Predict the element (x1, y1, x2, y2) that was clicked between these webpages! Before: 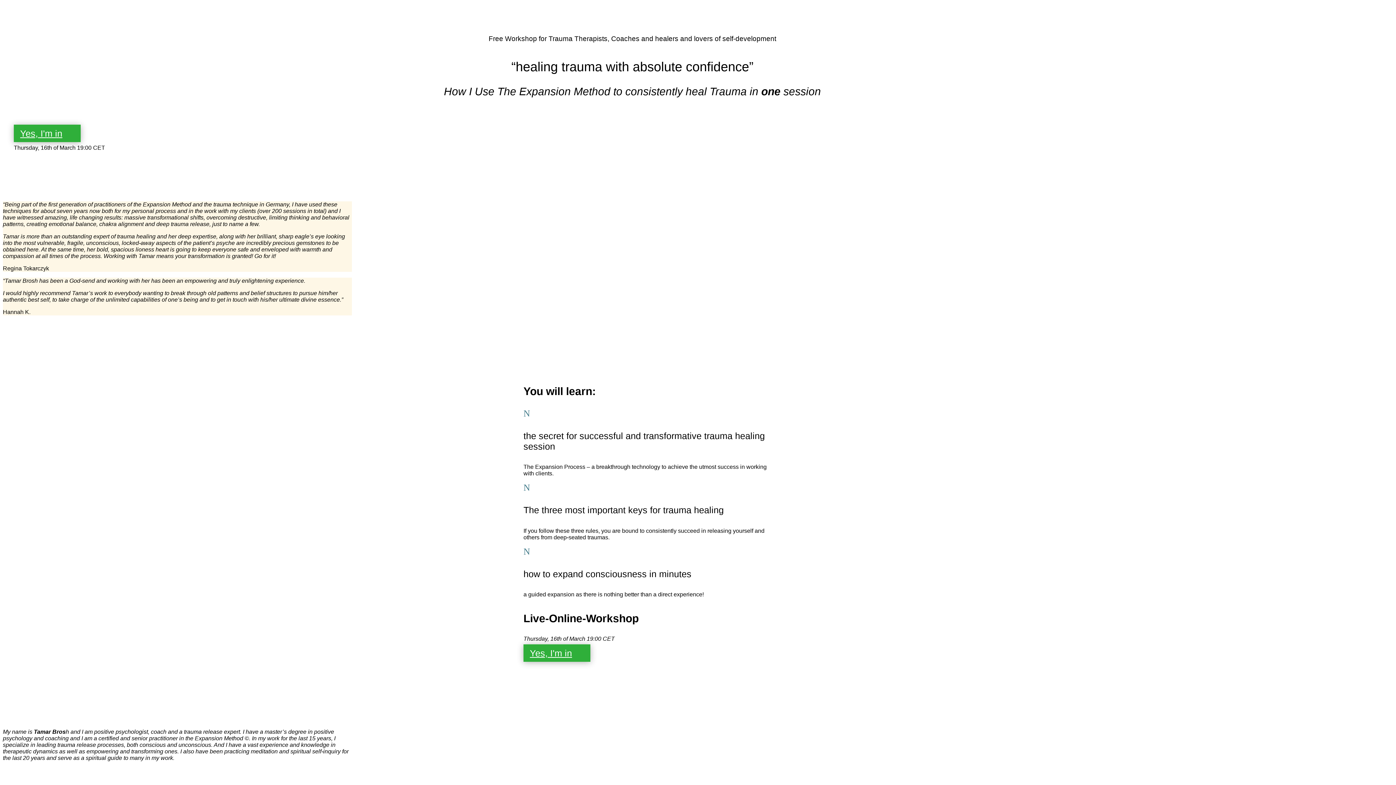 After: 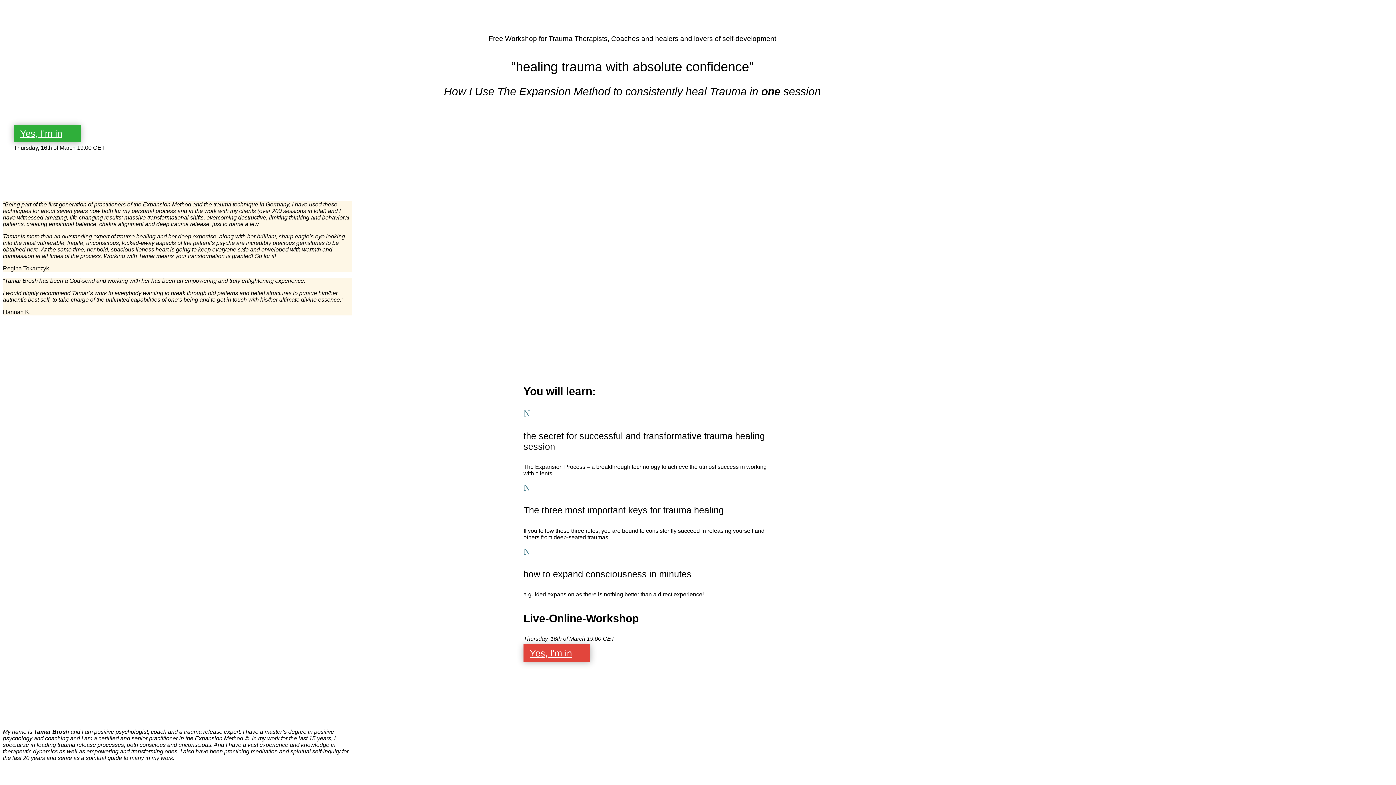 Action: bbox: (523, 644, 590, 662) label: Yes, I'm in